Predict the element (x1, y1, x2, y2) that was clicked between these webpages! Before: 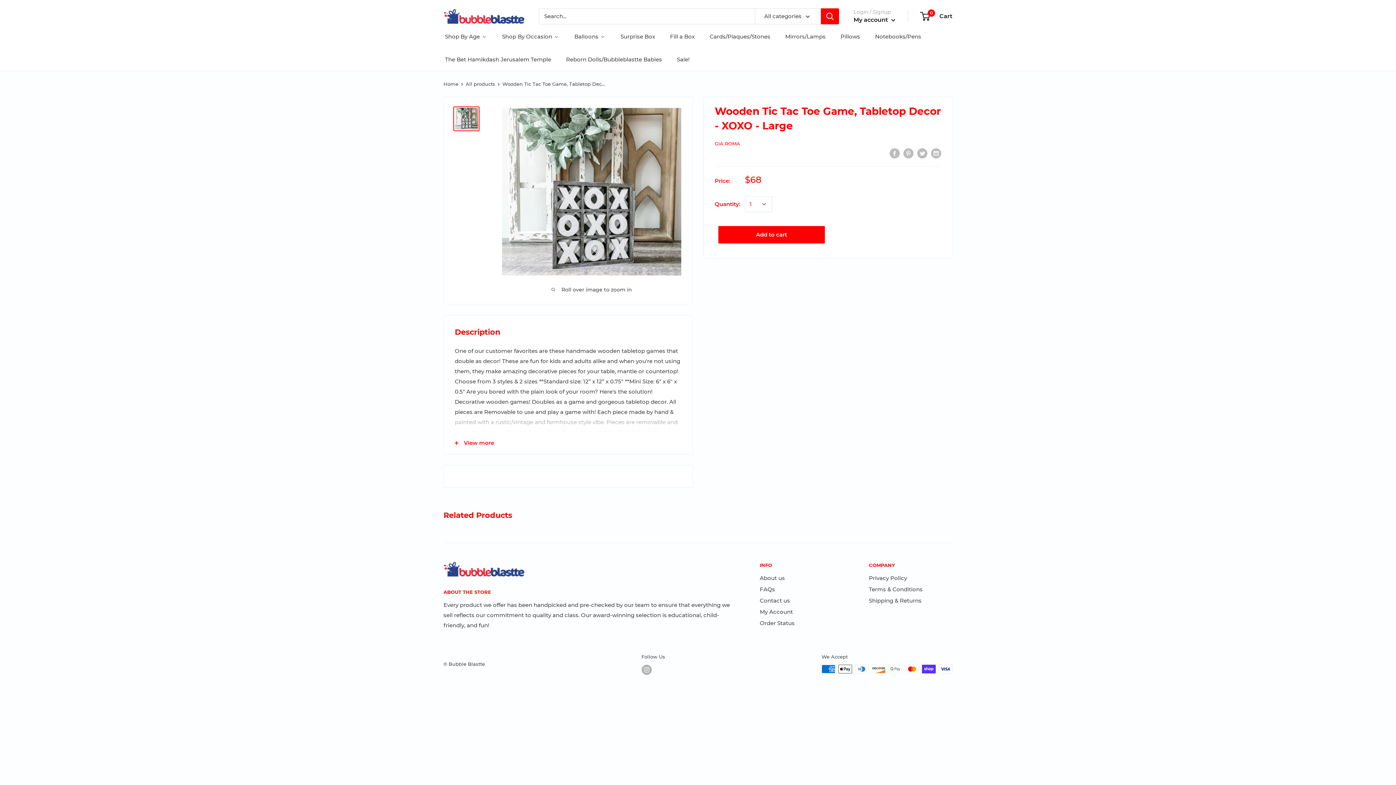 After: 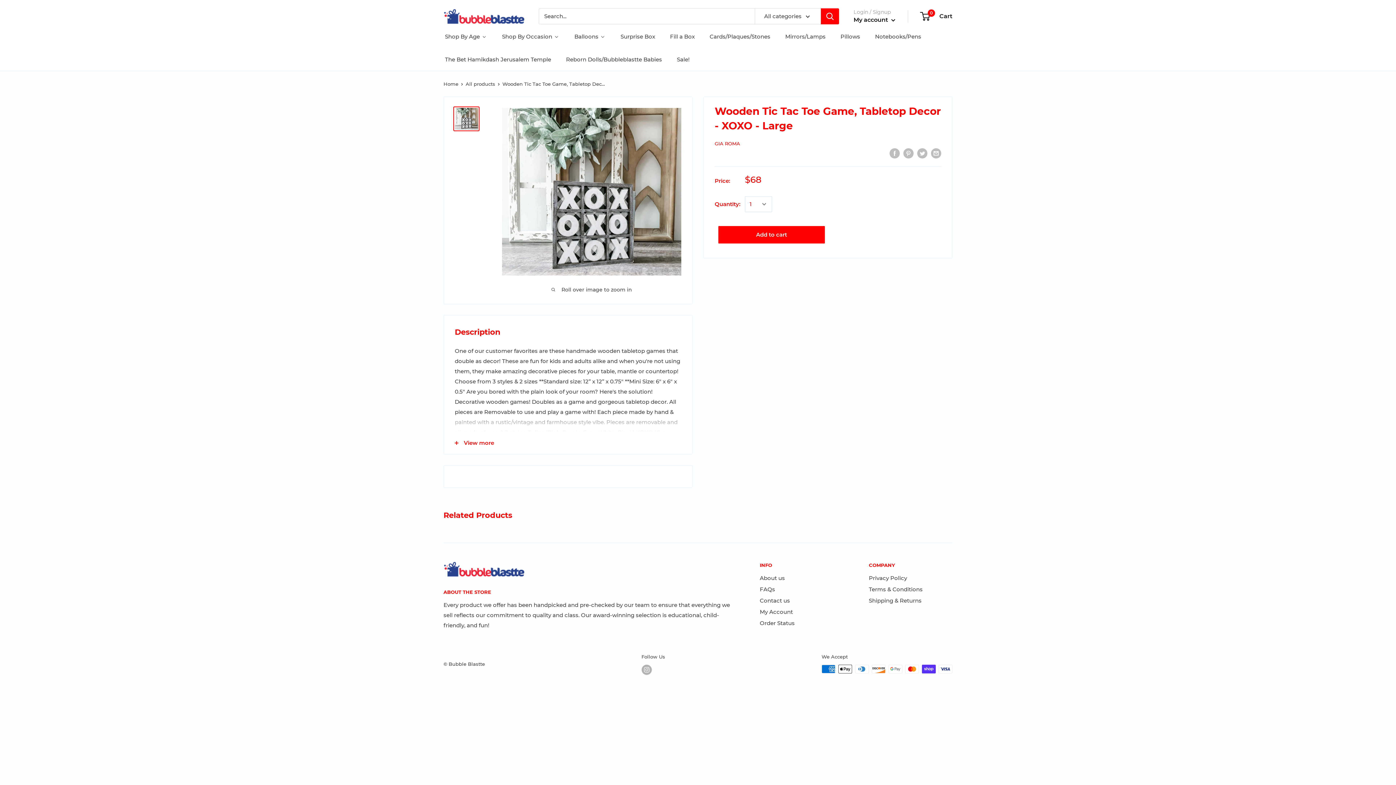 Action: label: filler bbox: (714, 149, 760, 158)